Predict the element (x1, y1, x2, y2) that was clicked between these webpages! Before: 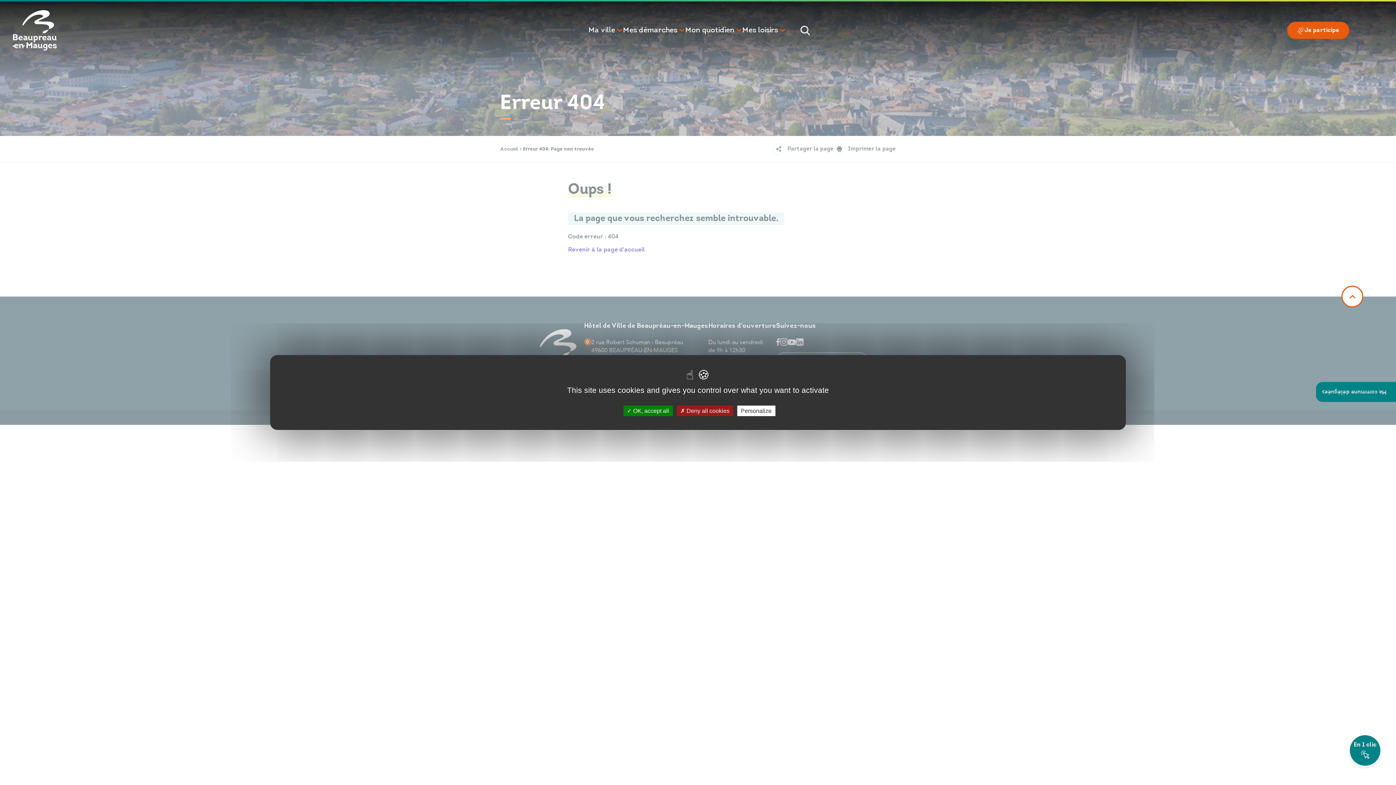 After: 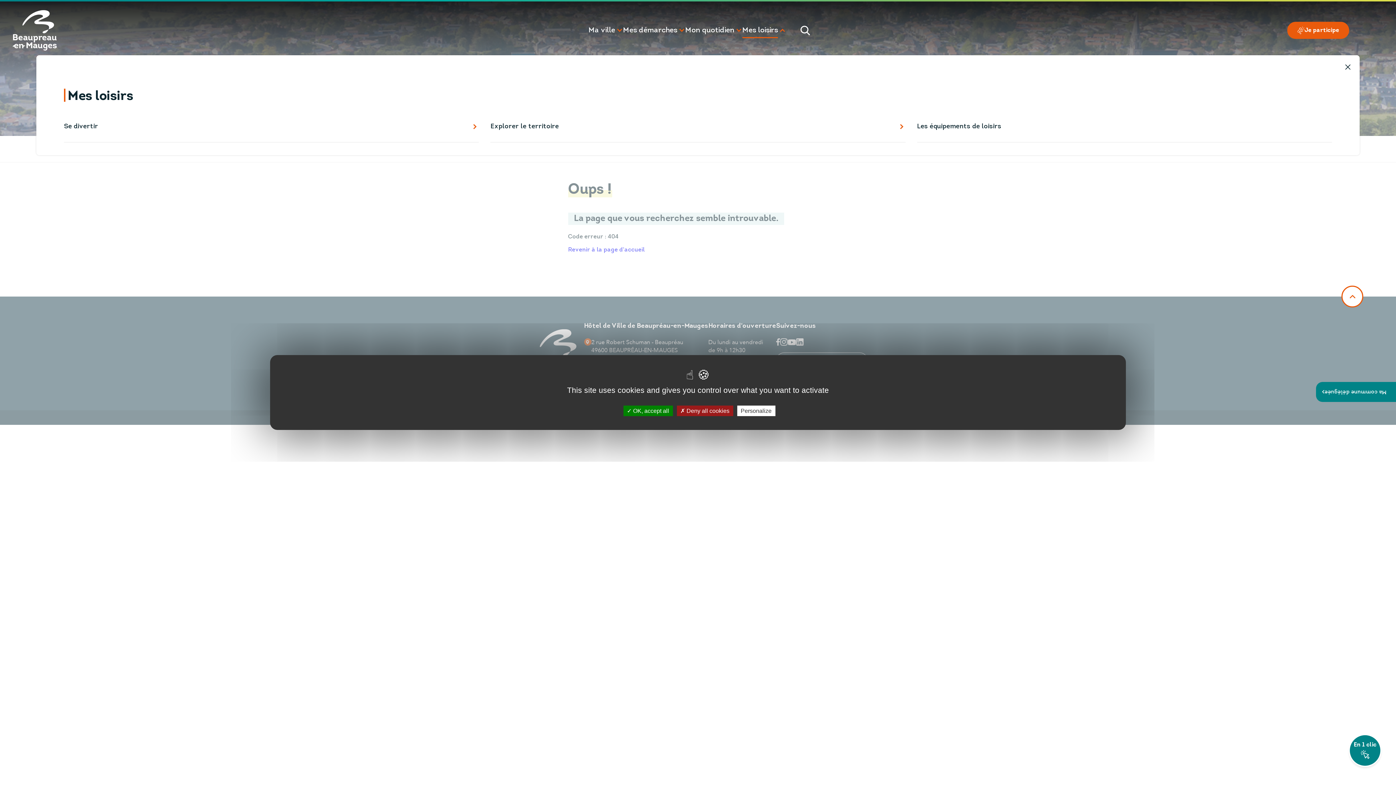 Action: bbox: (742, 26, 786, 34) label: Mes loisirs